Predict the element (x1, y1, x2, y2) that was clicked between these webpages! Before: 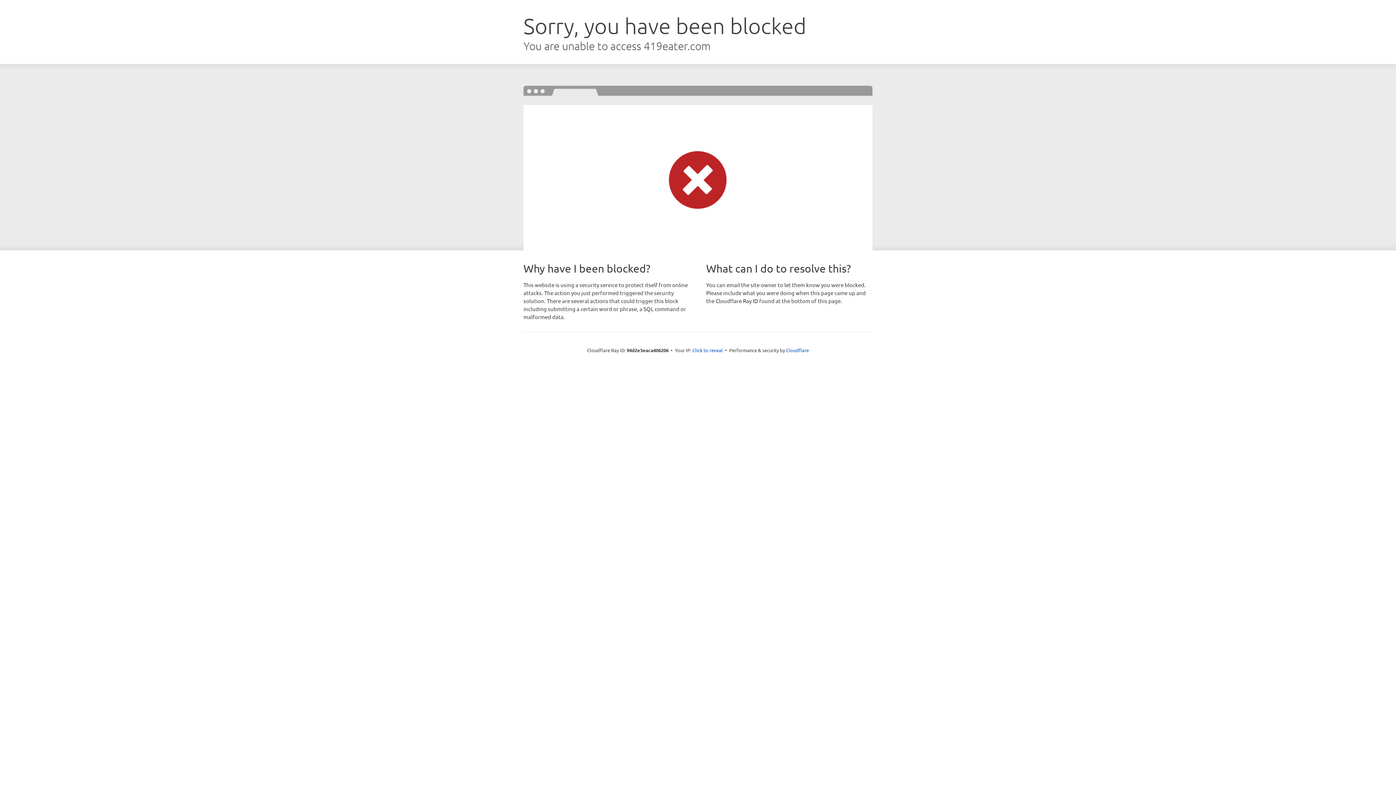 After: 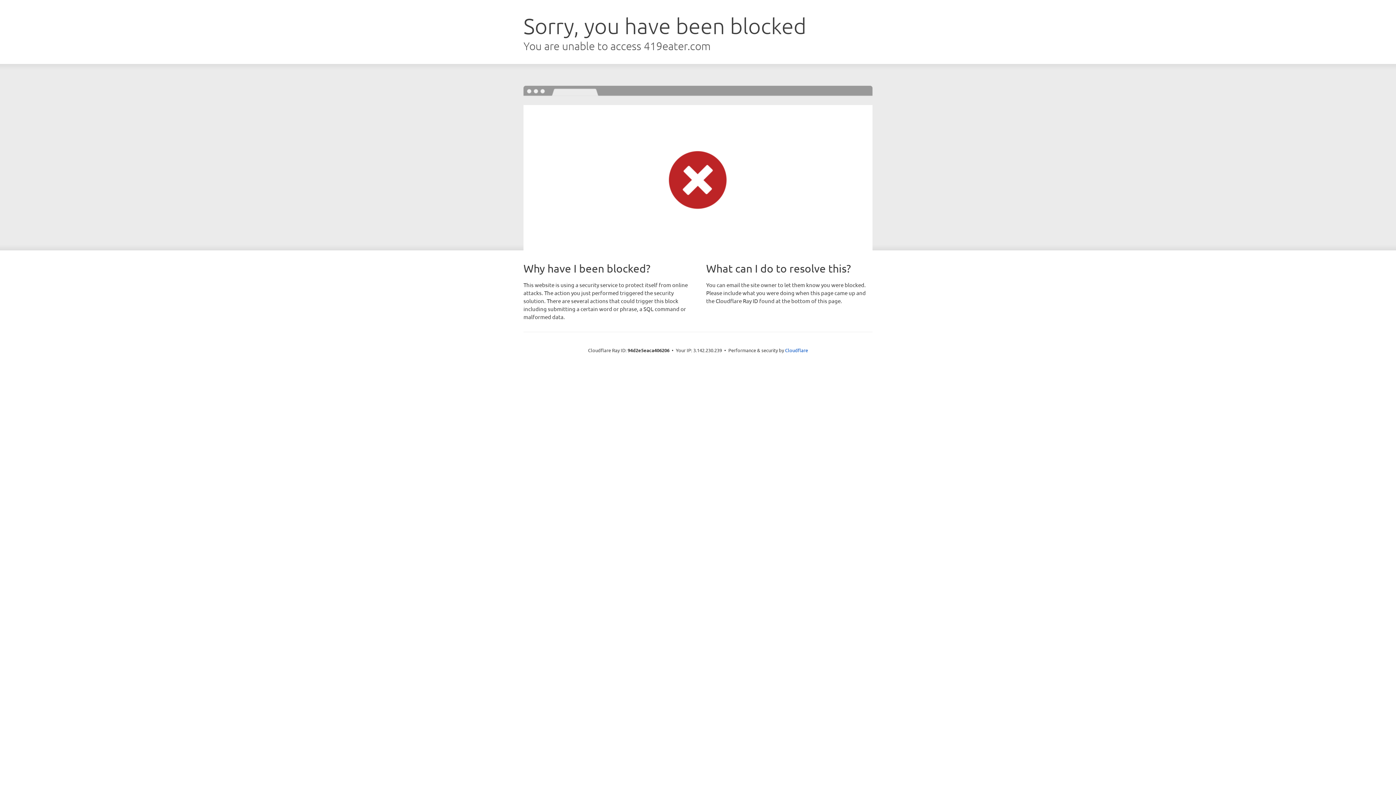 Action: label: Click to reveal bbox: (692, 346, 723, 353)